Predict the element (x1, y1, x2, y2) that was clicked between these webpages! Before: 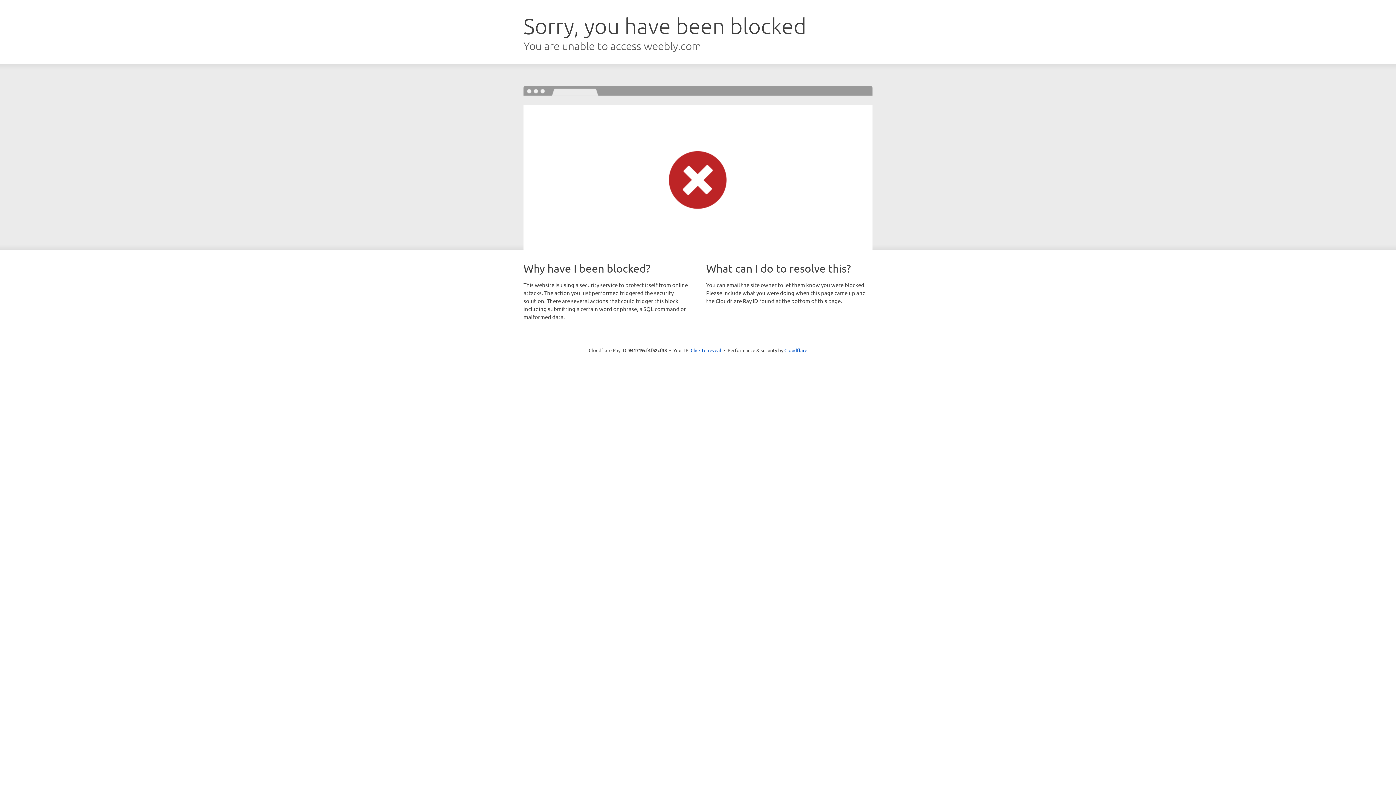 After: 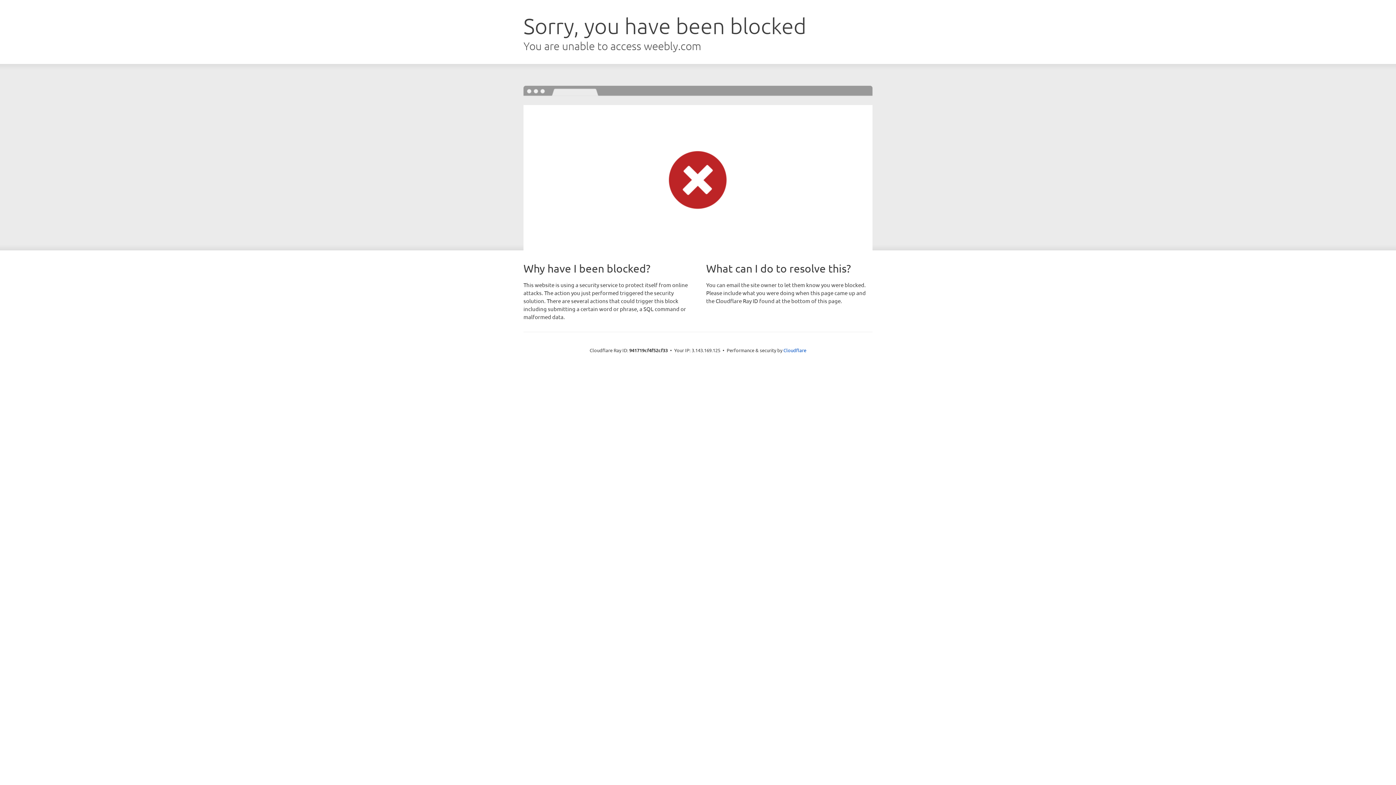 Action: bbox: (690, 346, 721, 353) label: Click to reveal